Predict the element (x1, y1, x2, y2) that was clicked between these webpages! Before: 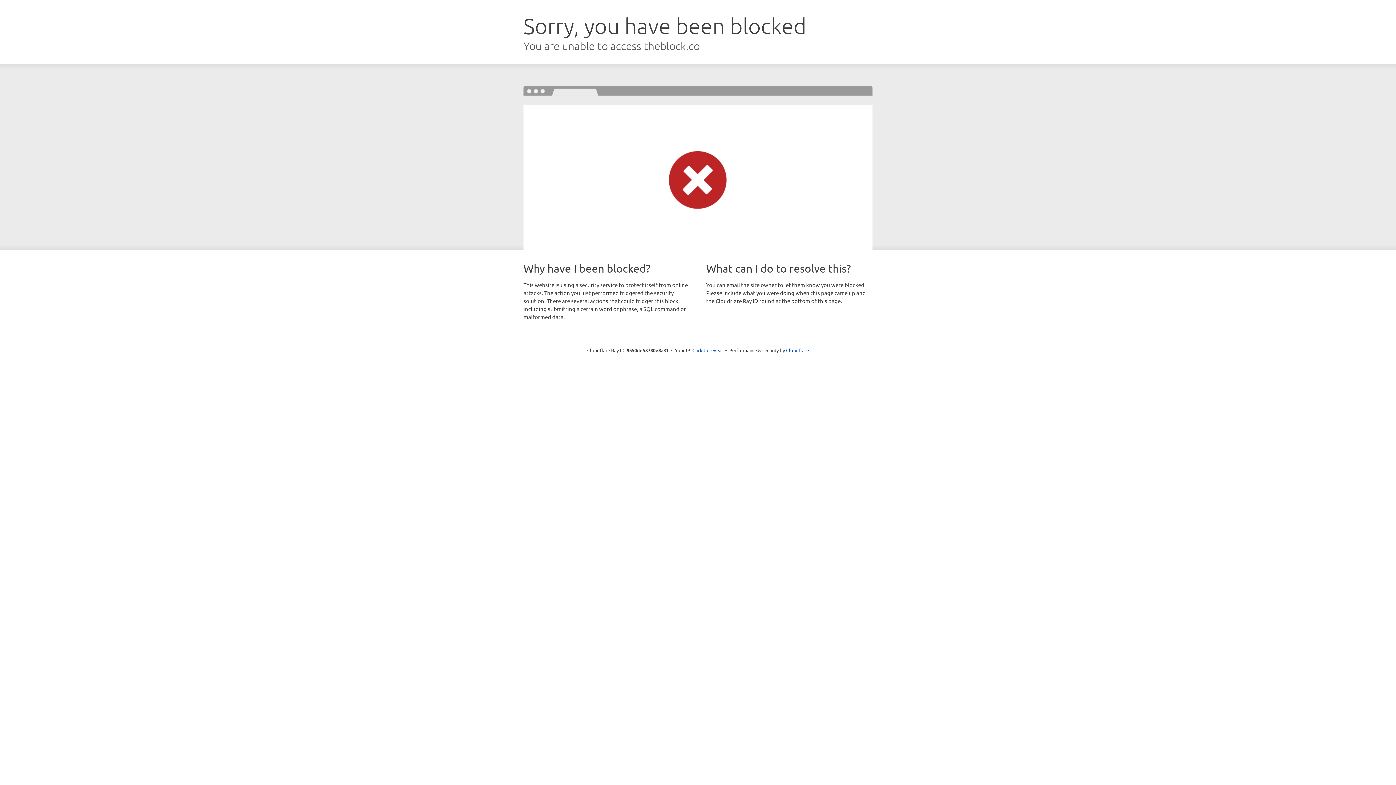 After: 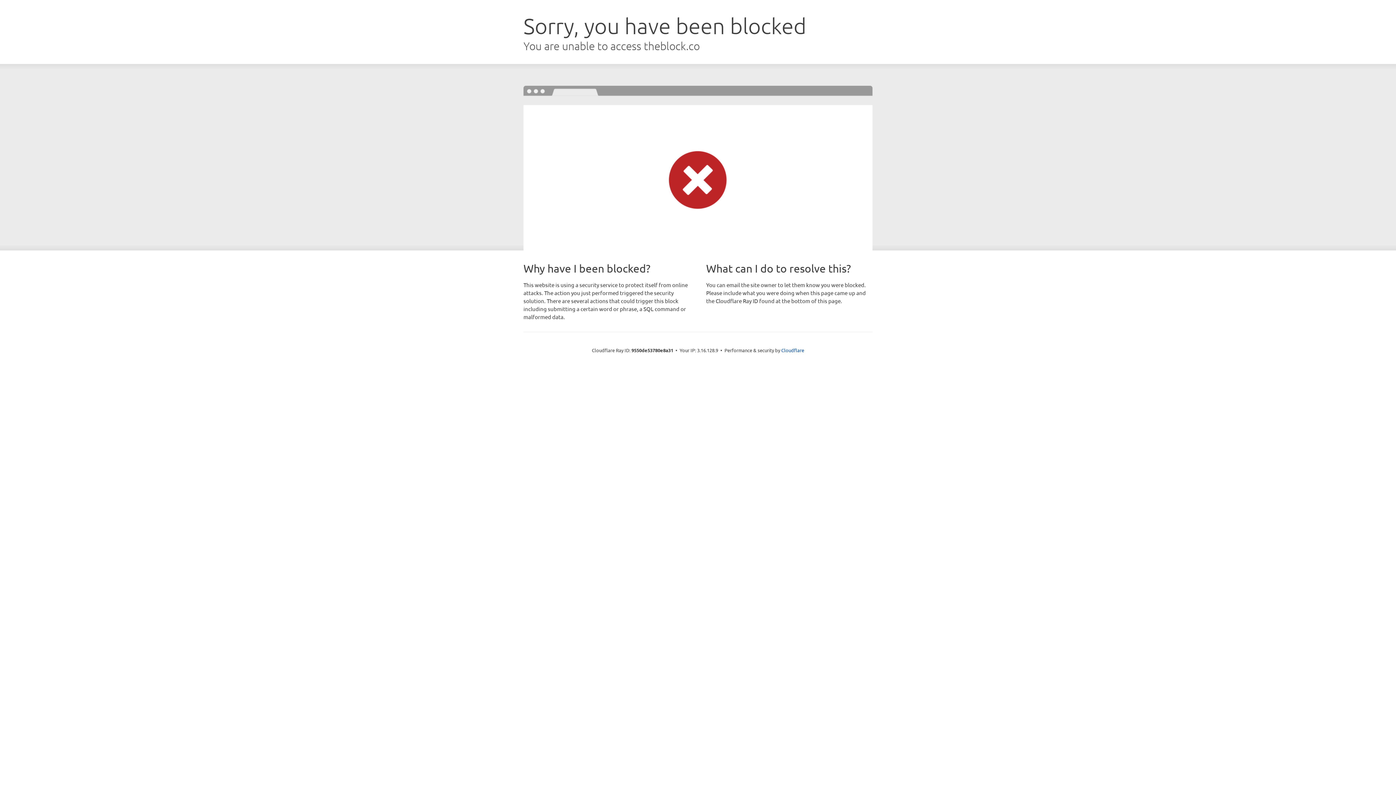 Action: label: Click to reveal bbox: (692, 346, 723, 353)